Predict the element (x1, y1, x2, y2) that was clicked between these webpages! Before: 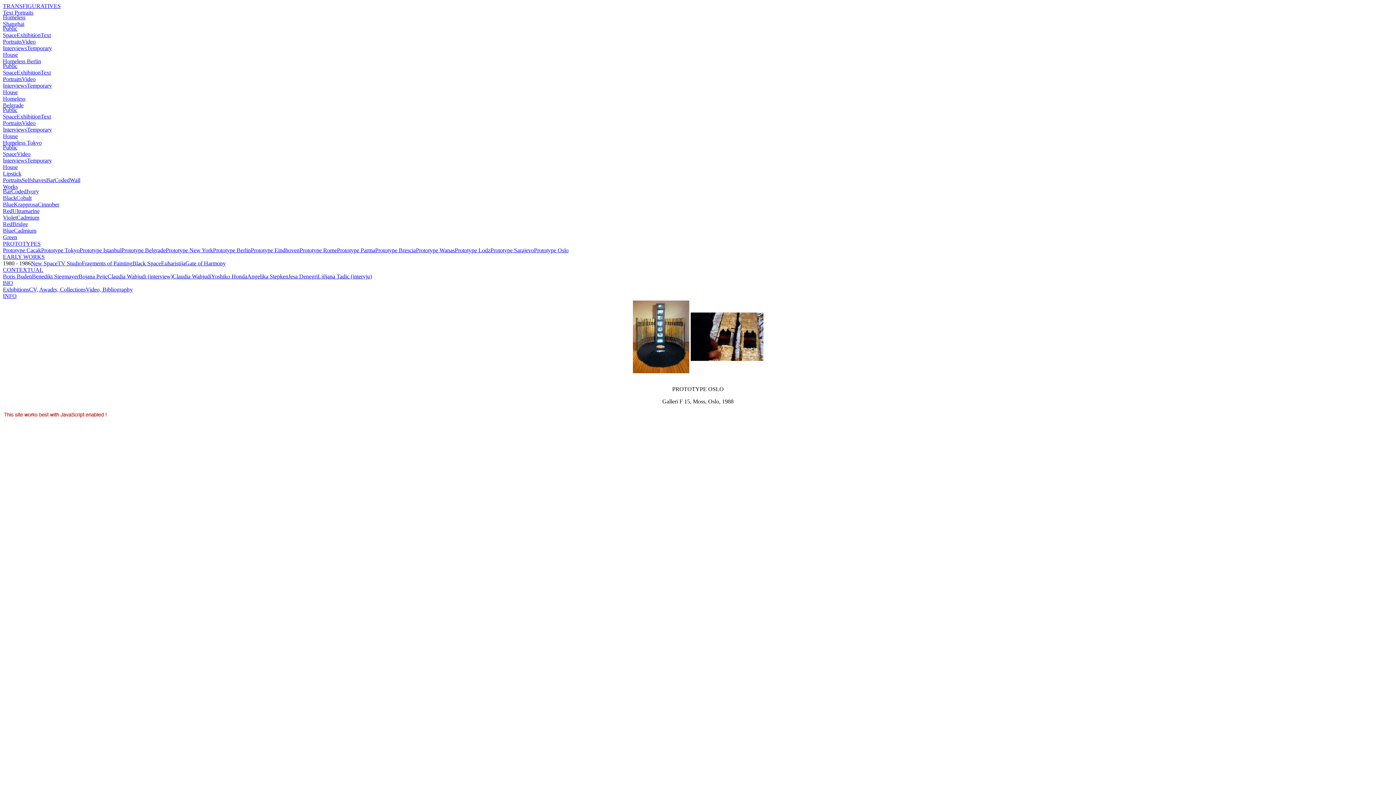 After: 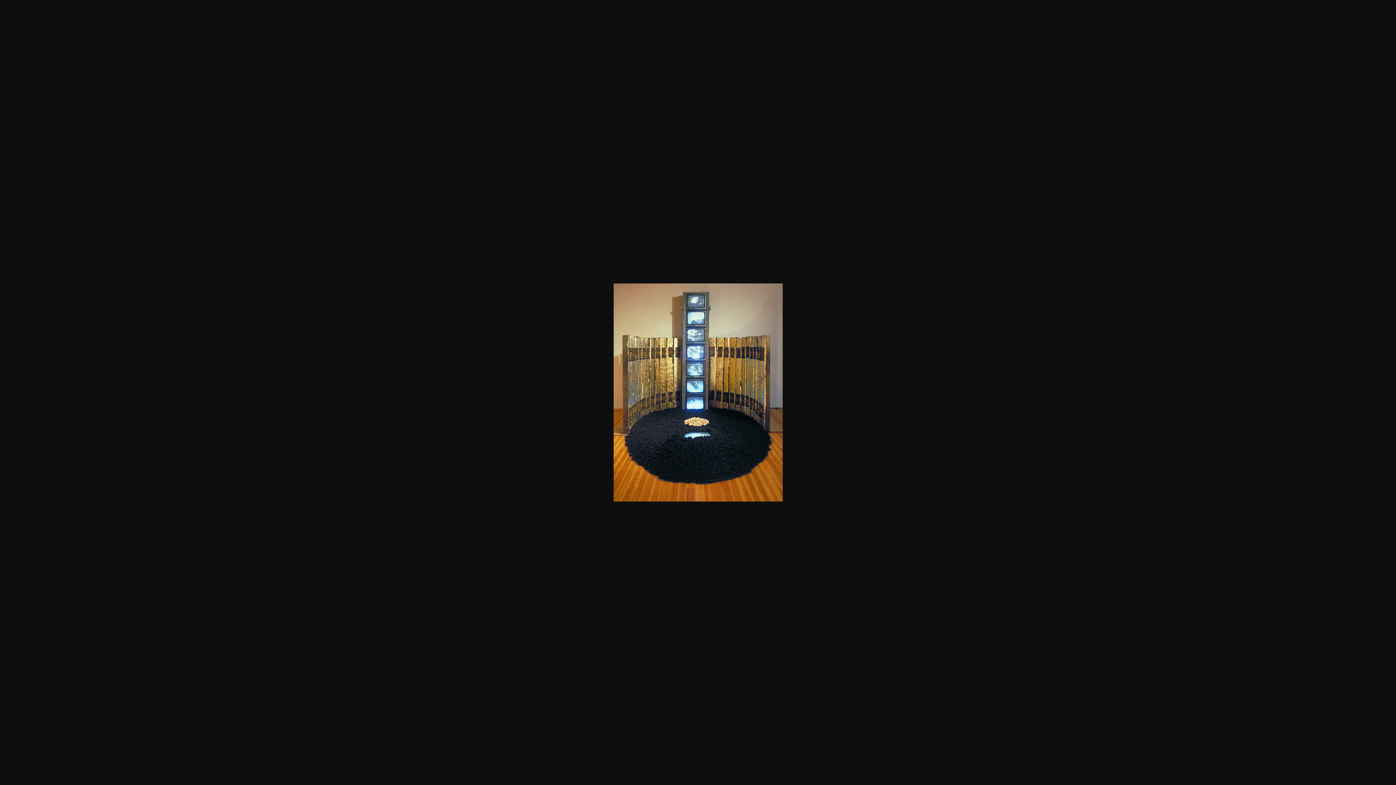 Action: bbox: (632, 368, 689, 374)